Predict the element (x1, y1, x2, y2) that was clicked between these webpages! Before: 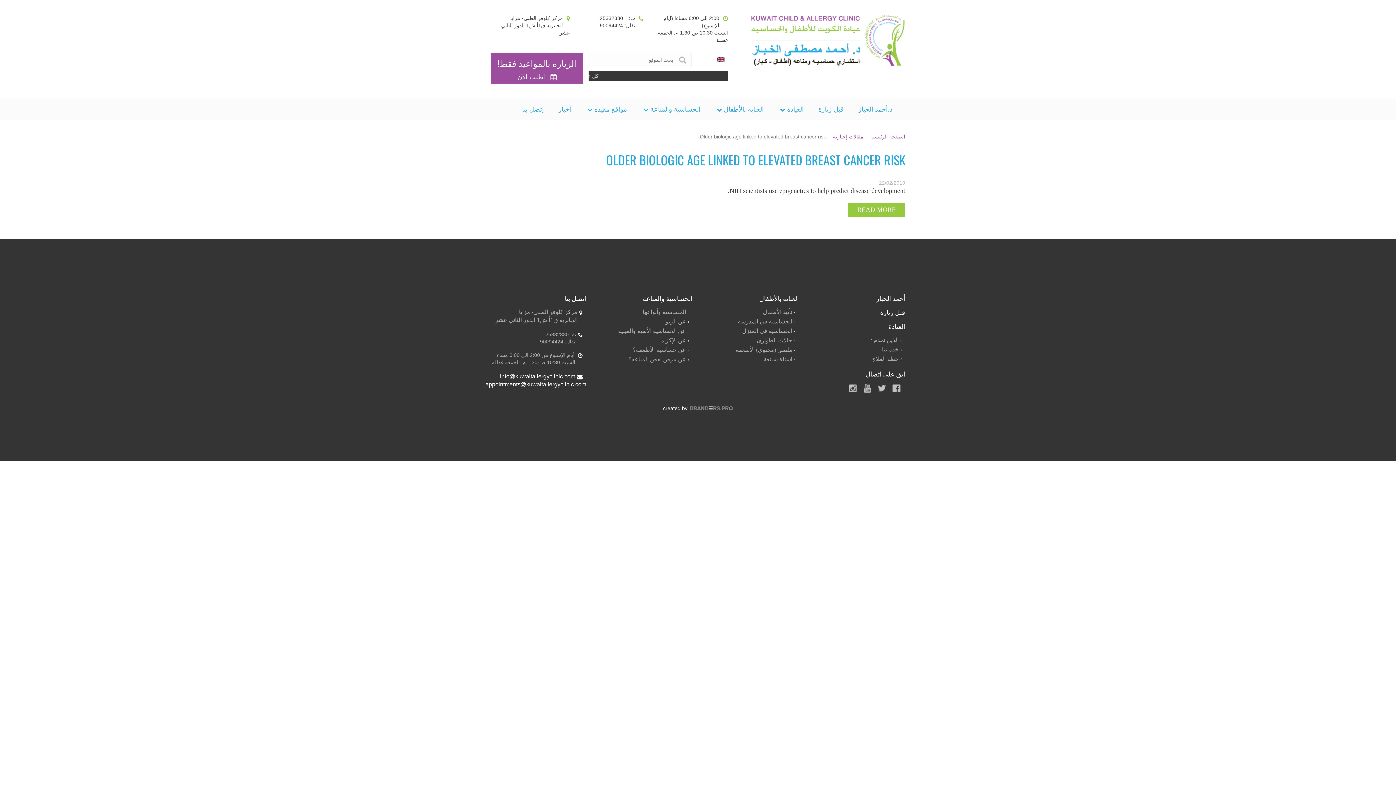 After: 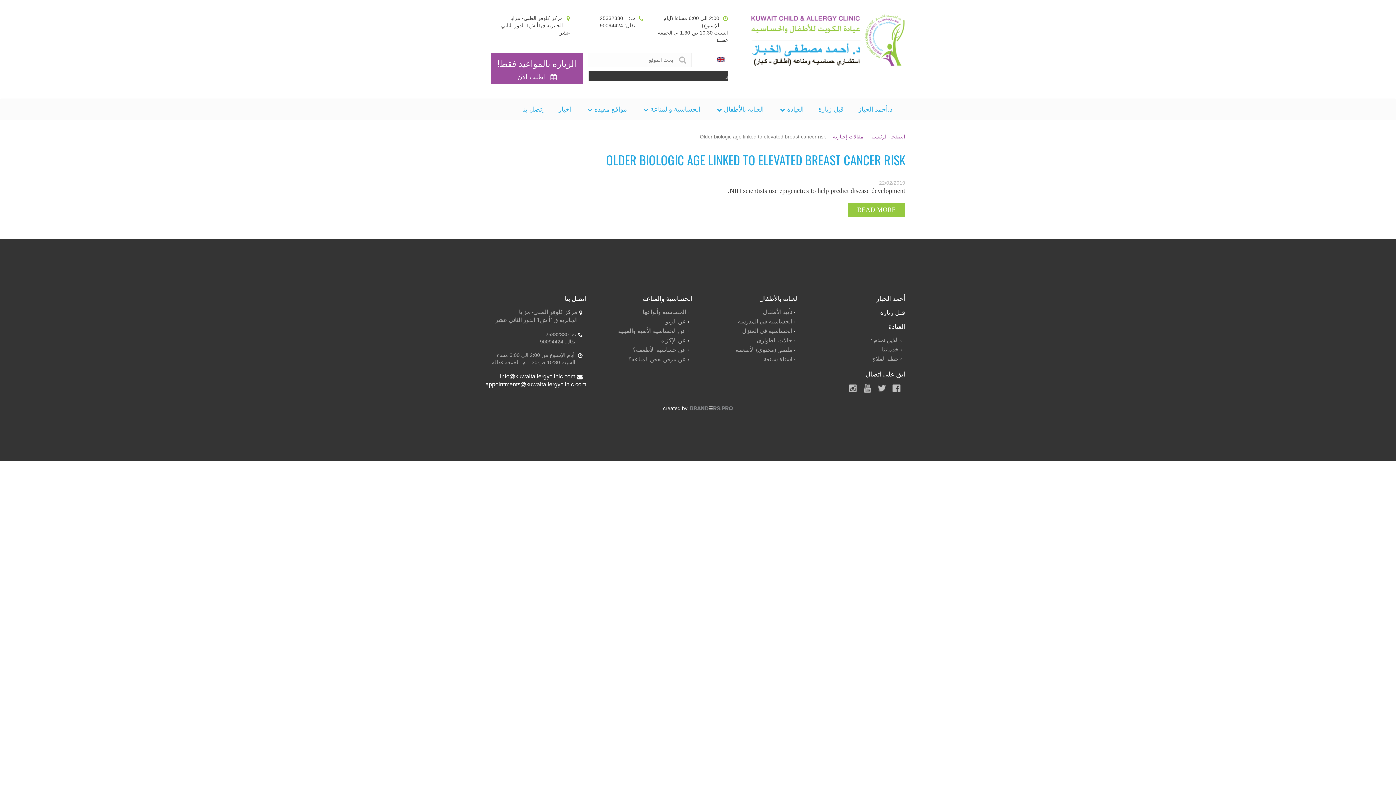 Action: bbox: (690, 405, 733, 411)